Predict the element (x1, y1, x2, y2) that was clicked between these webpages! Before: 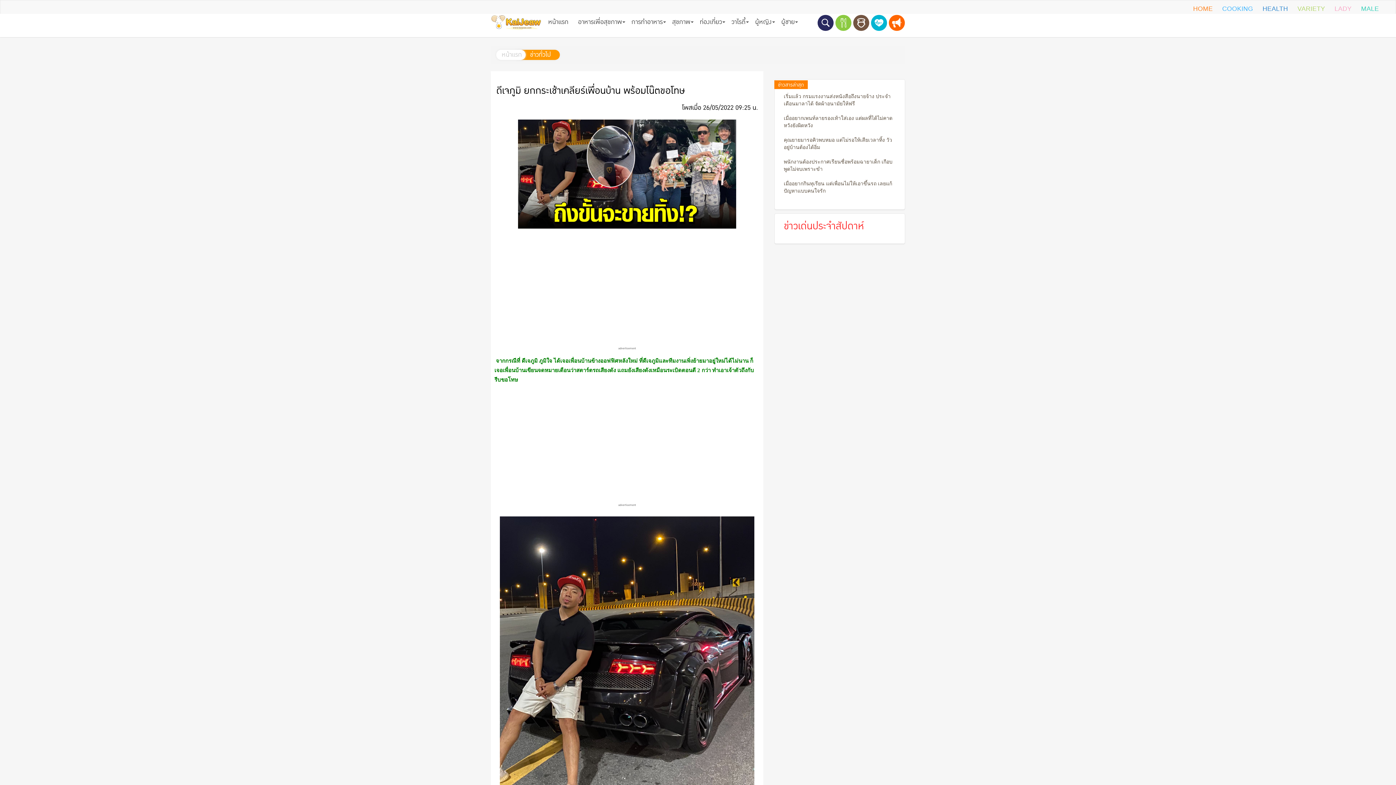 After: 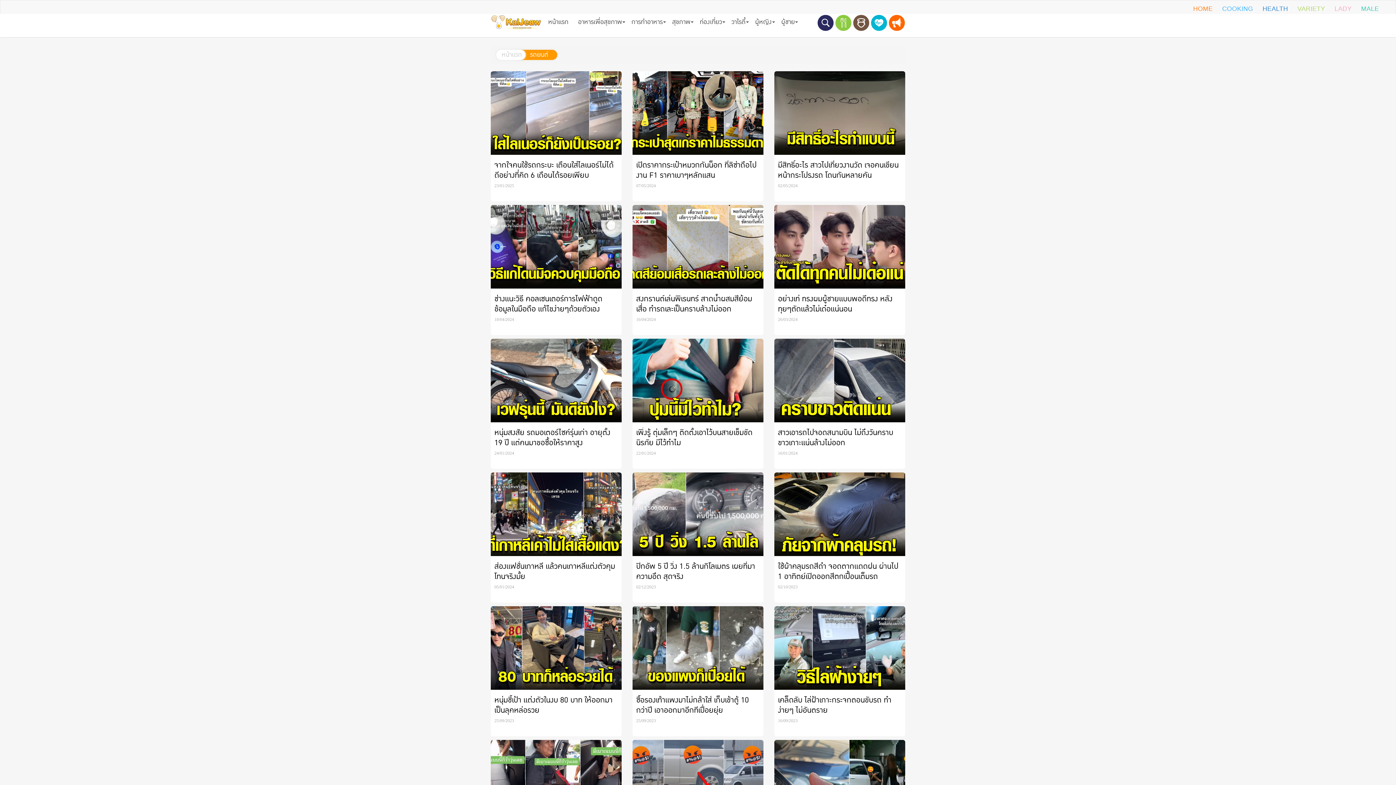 Action: label: ผู้ชาย bbox: (776, 14, 799, 29)